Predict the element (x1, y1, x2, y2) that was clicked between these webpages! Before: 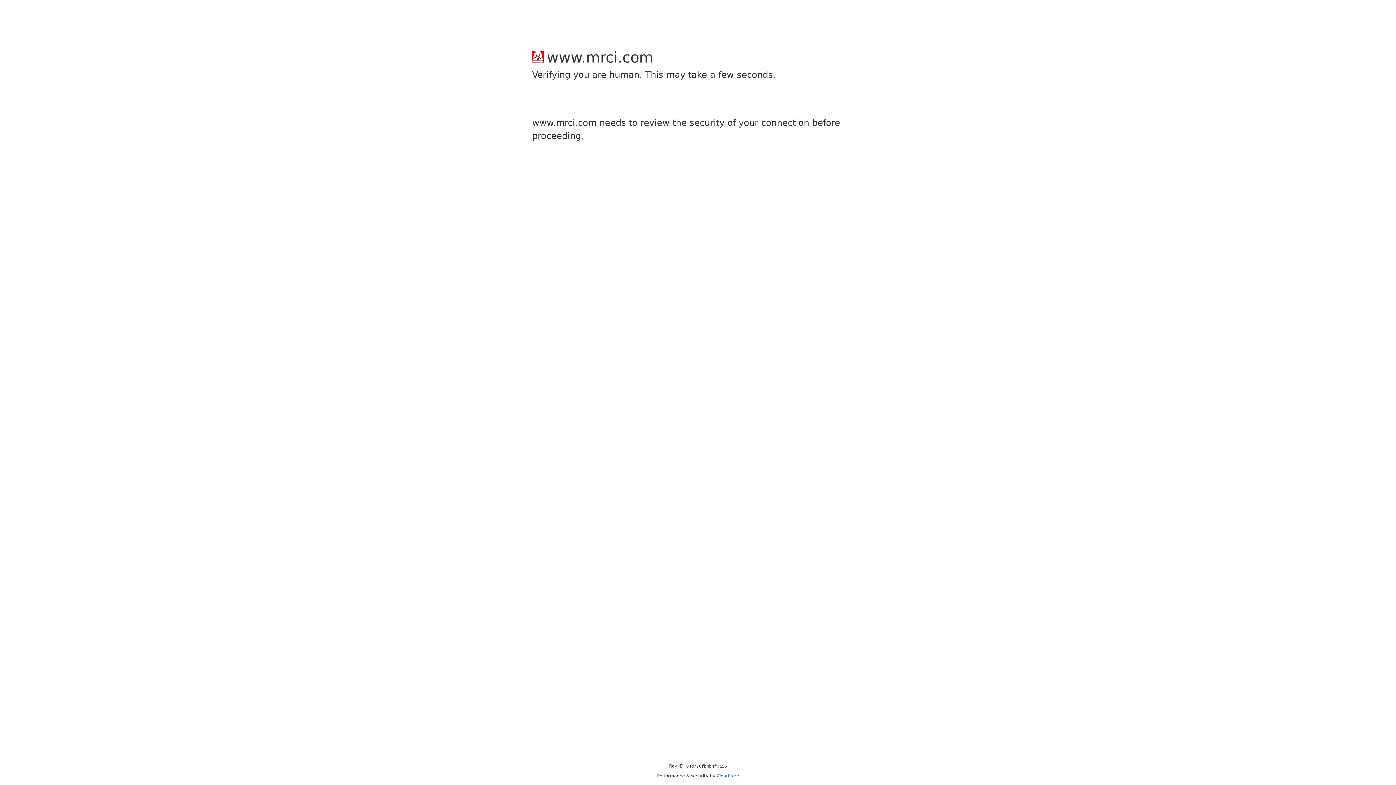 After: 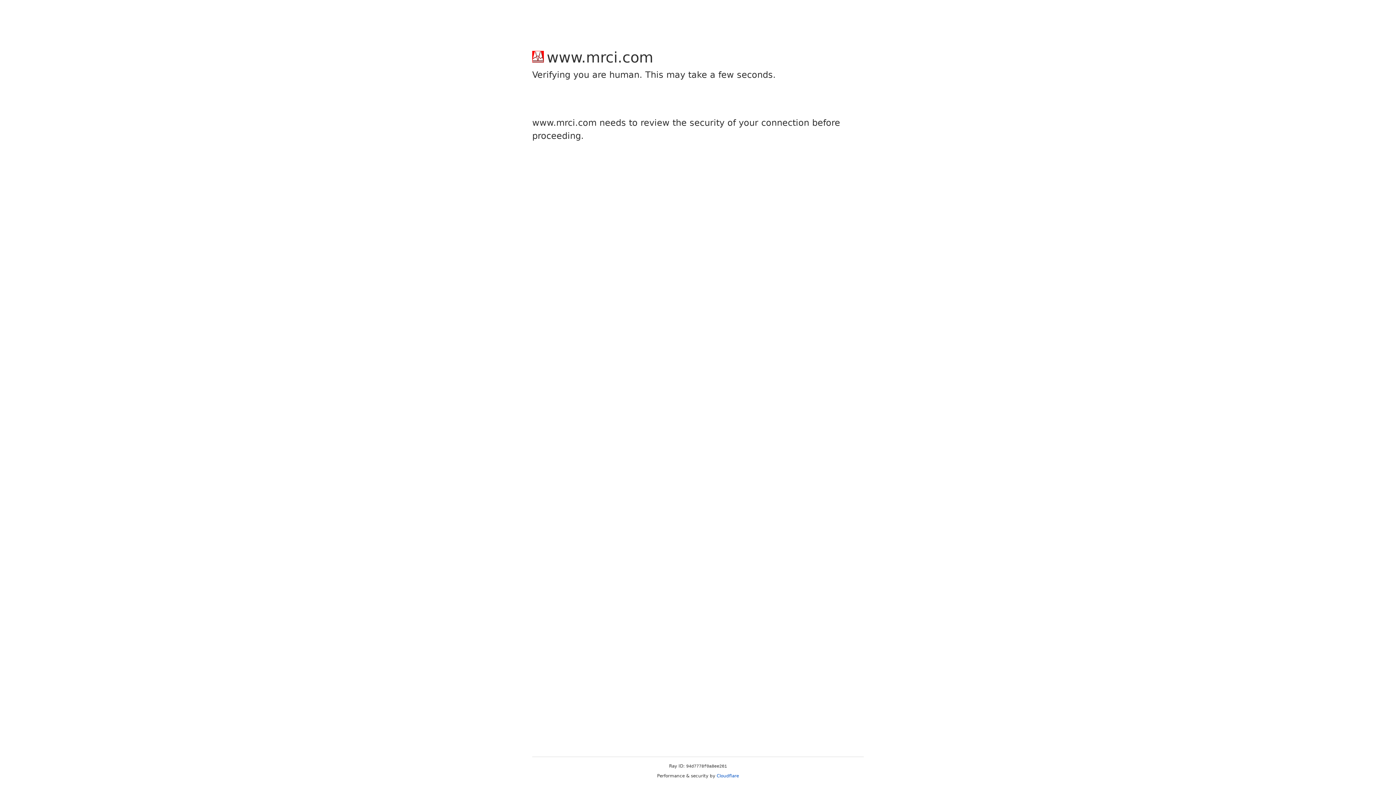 Action: bbox: (716, 773, 739, 778) label: Cloudflare